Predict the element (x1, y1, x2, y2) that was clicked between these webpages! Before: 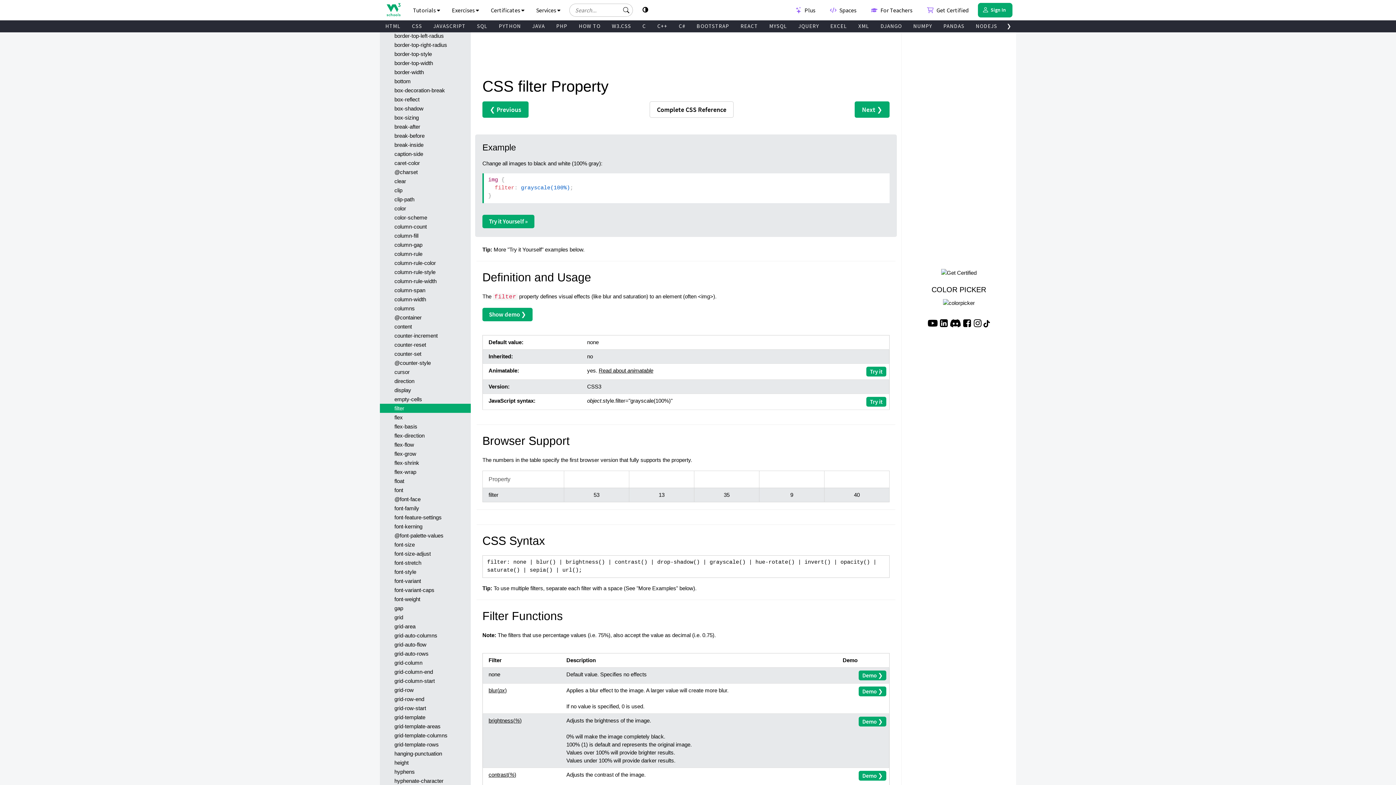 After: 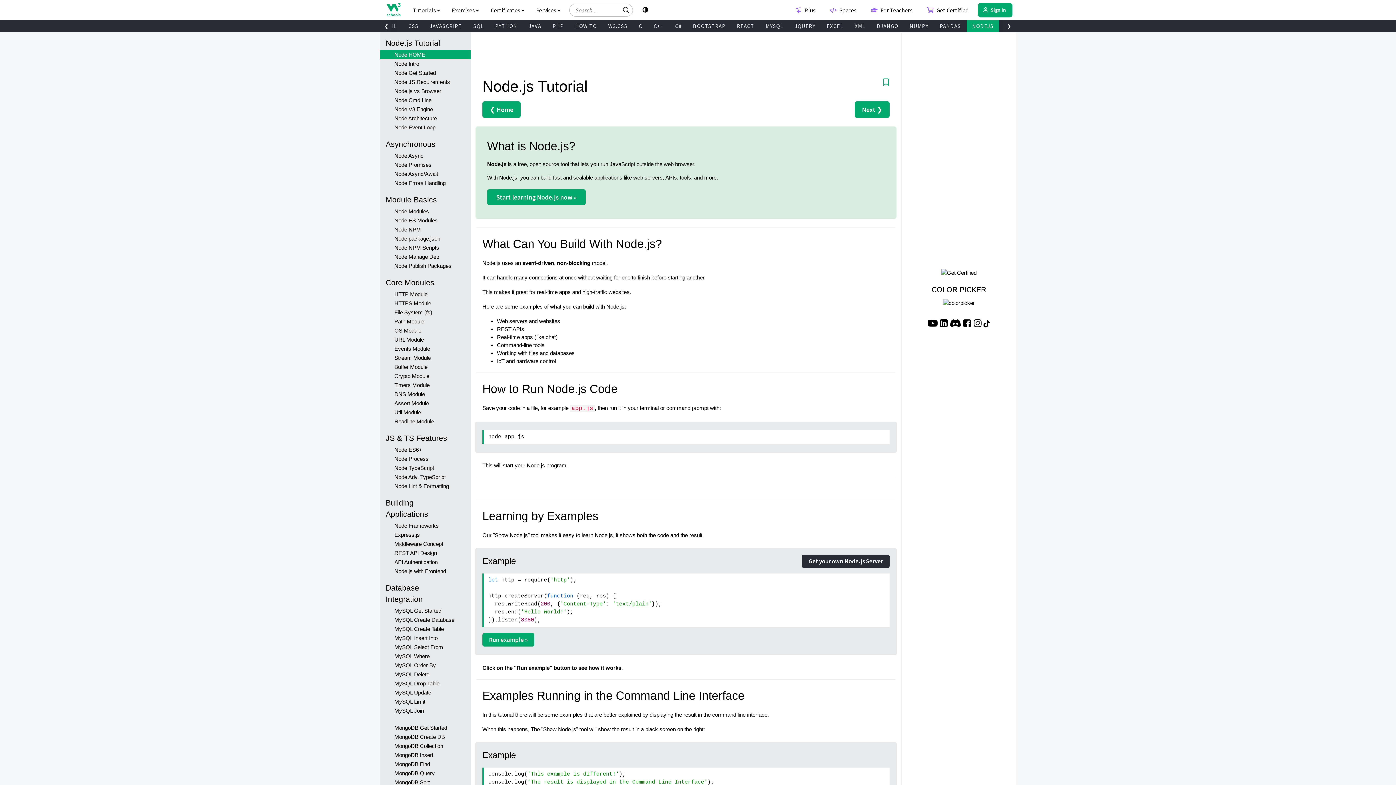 Action: label: NODEJS bbox: (970, 20, 1002, 32)